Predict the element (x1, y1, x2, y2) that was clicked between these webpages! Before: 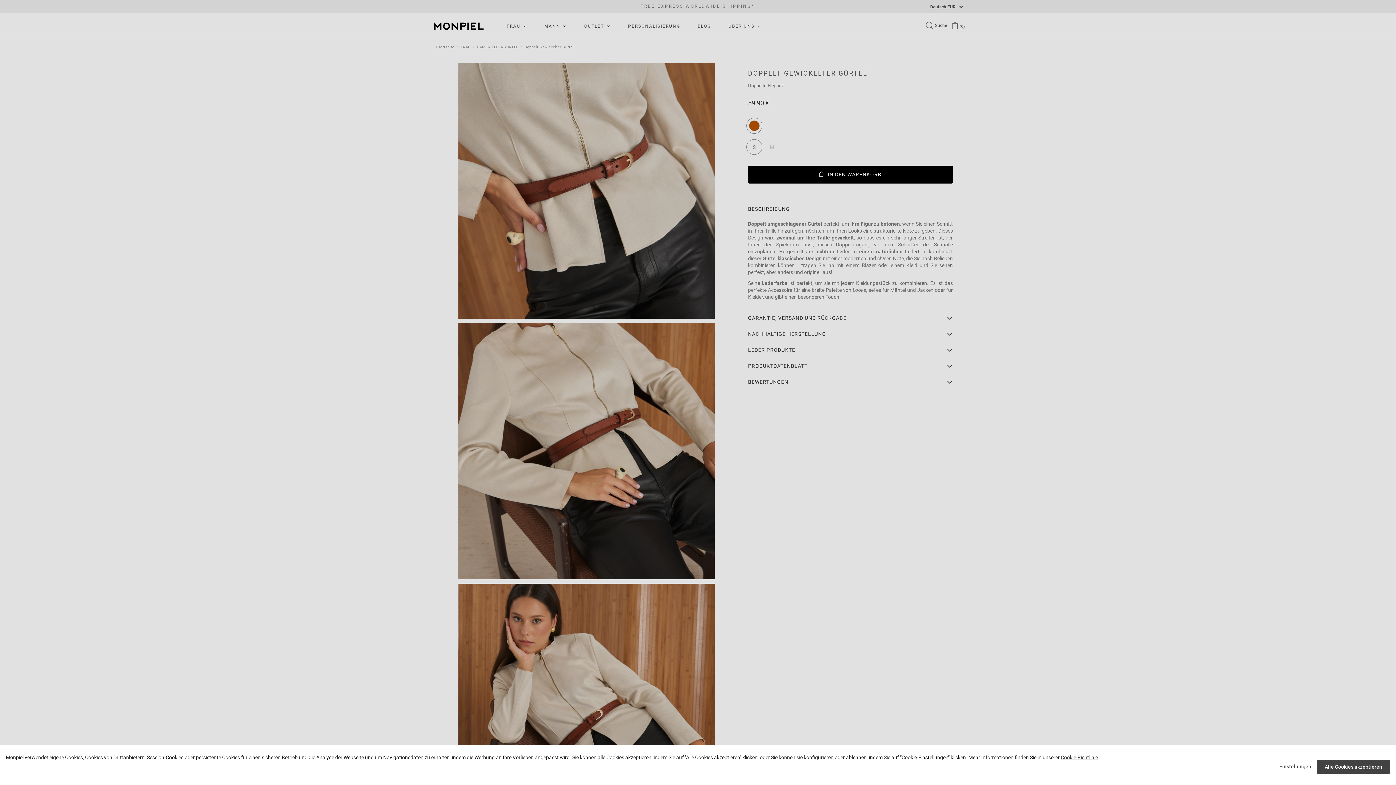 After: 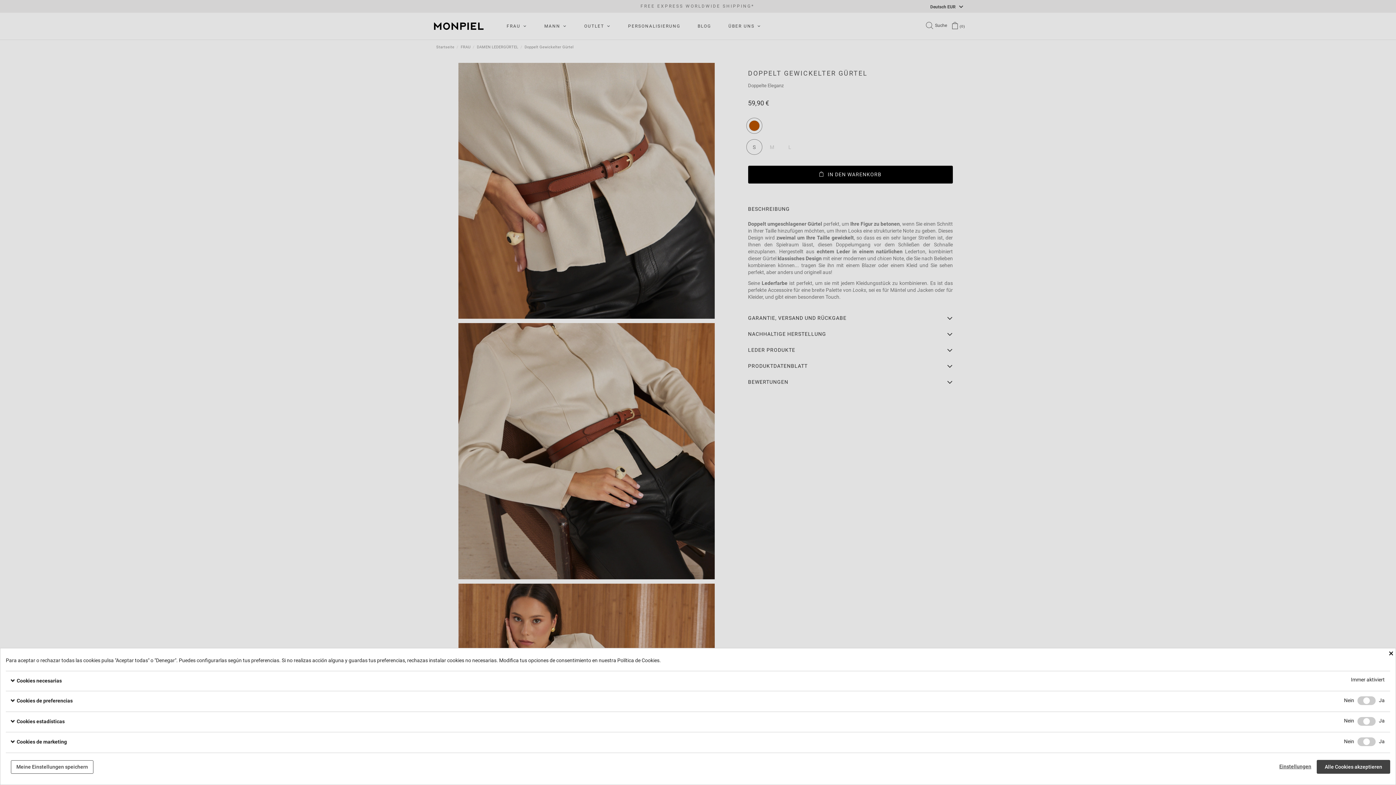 Action: bbox: (1274, 760, 1317, 773) label: Einstellungen